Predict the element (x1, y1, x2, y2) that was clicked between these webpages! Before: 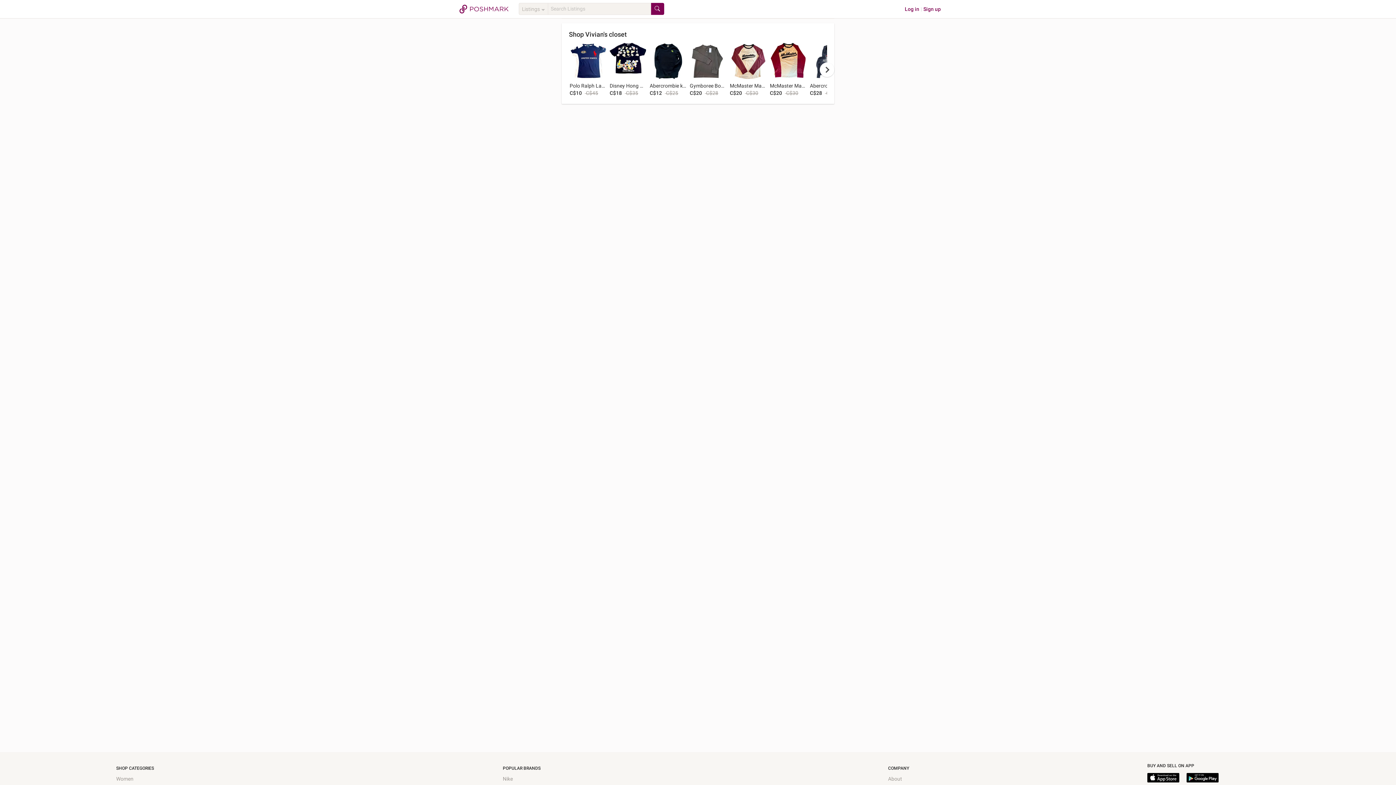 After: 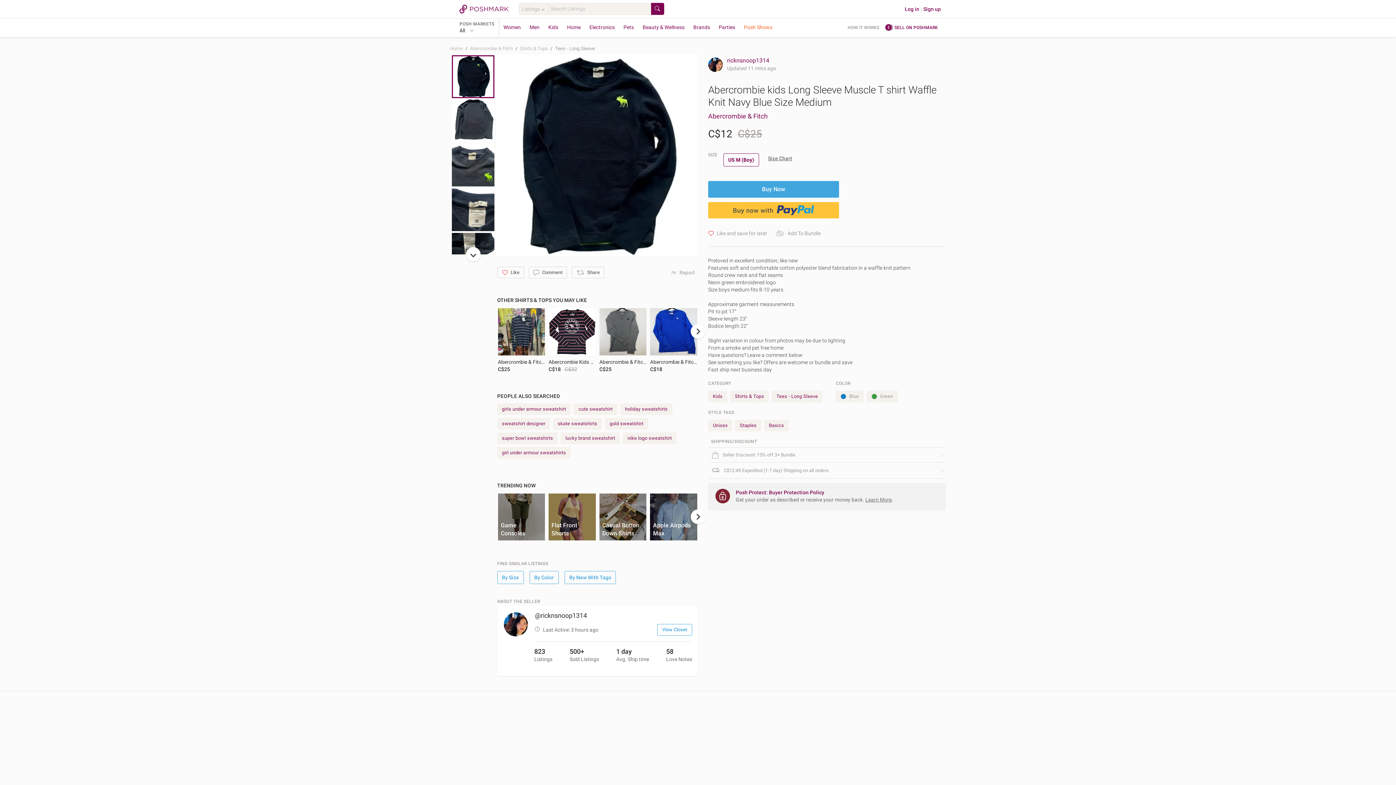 Action: bbox: (649, 42, 686, 79)